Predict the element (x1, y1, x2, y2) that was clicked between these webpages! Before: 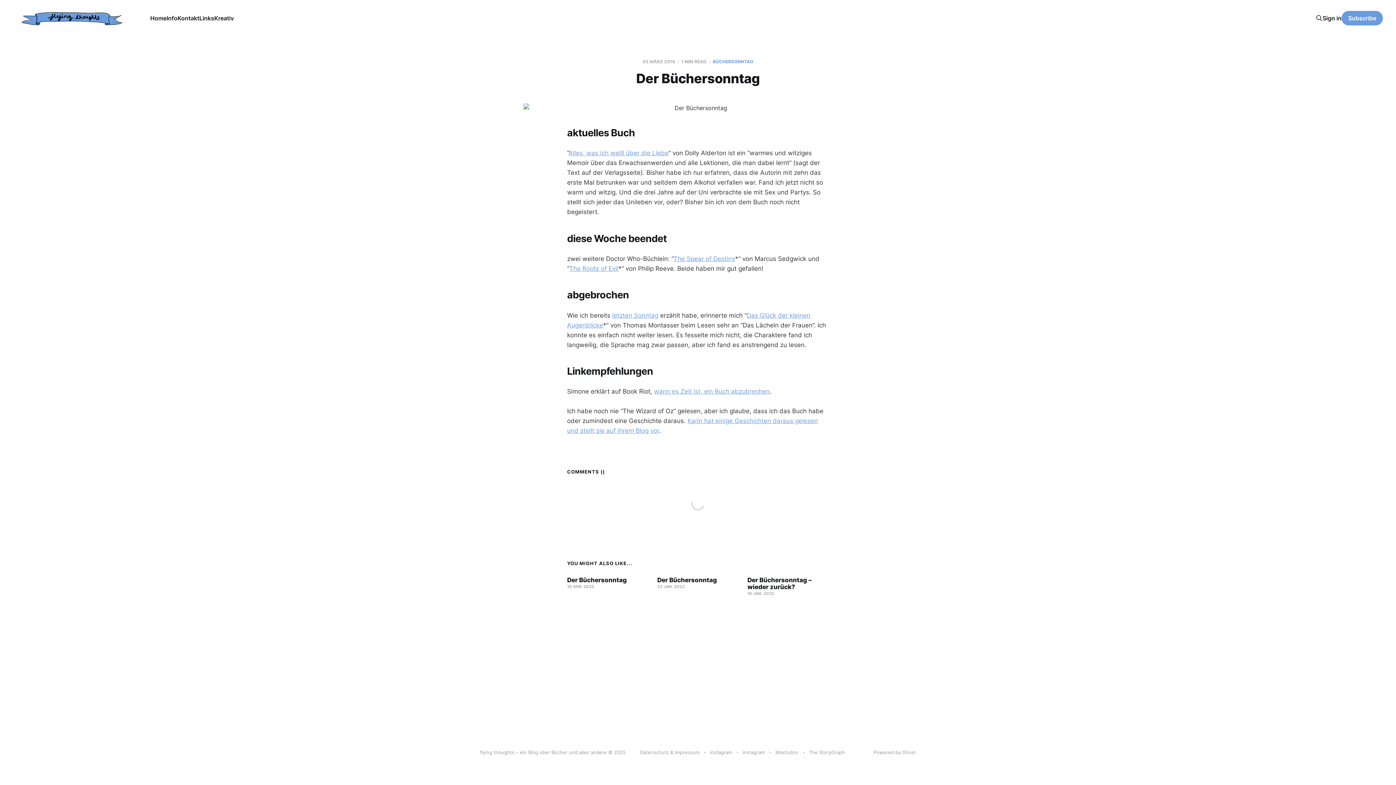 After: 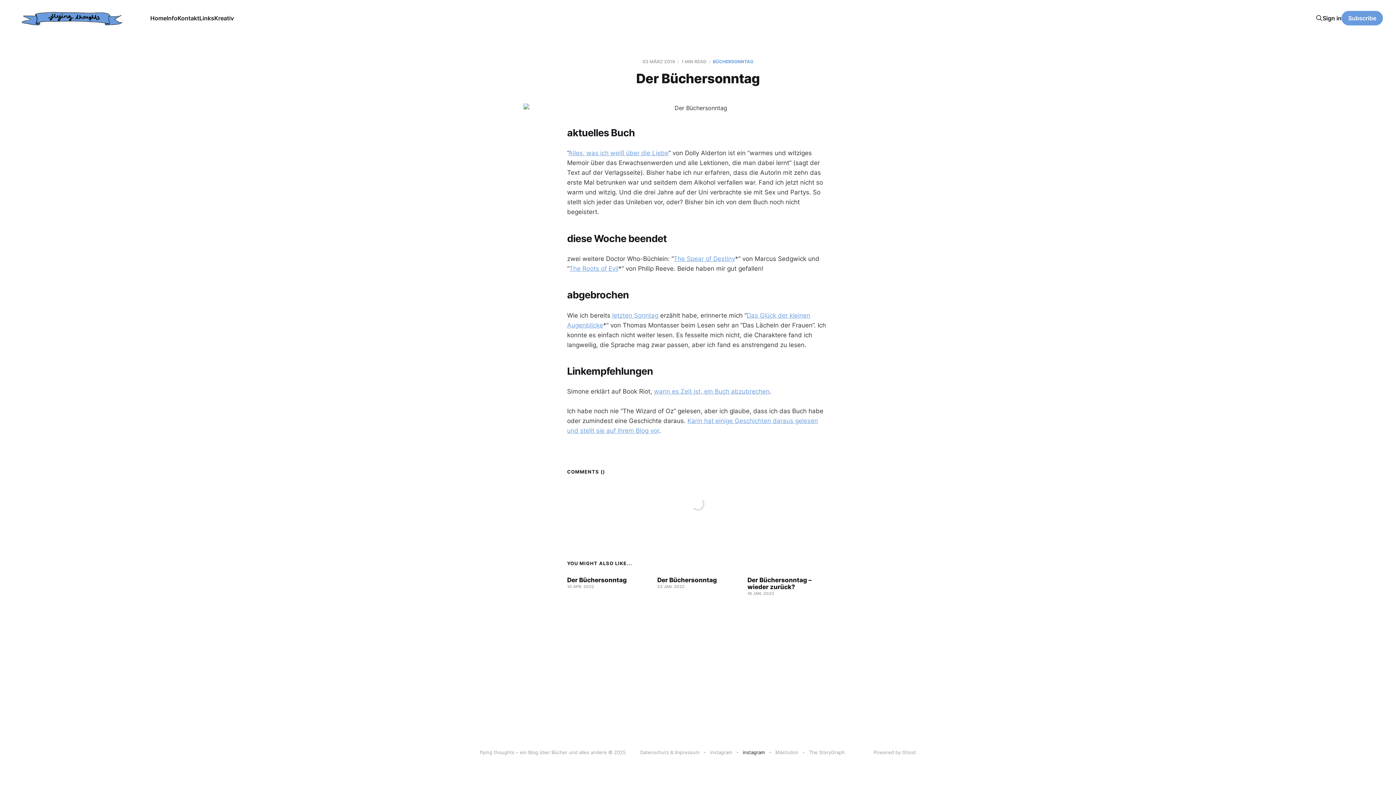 Action: label: instagram bbox: (742, 749, 765, 756)